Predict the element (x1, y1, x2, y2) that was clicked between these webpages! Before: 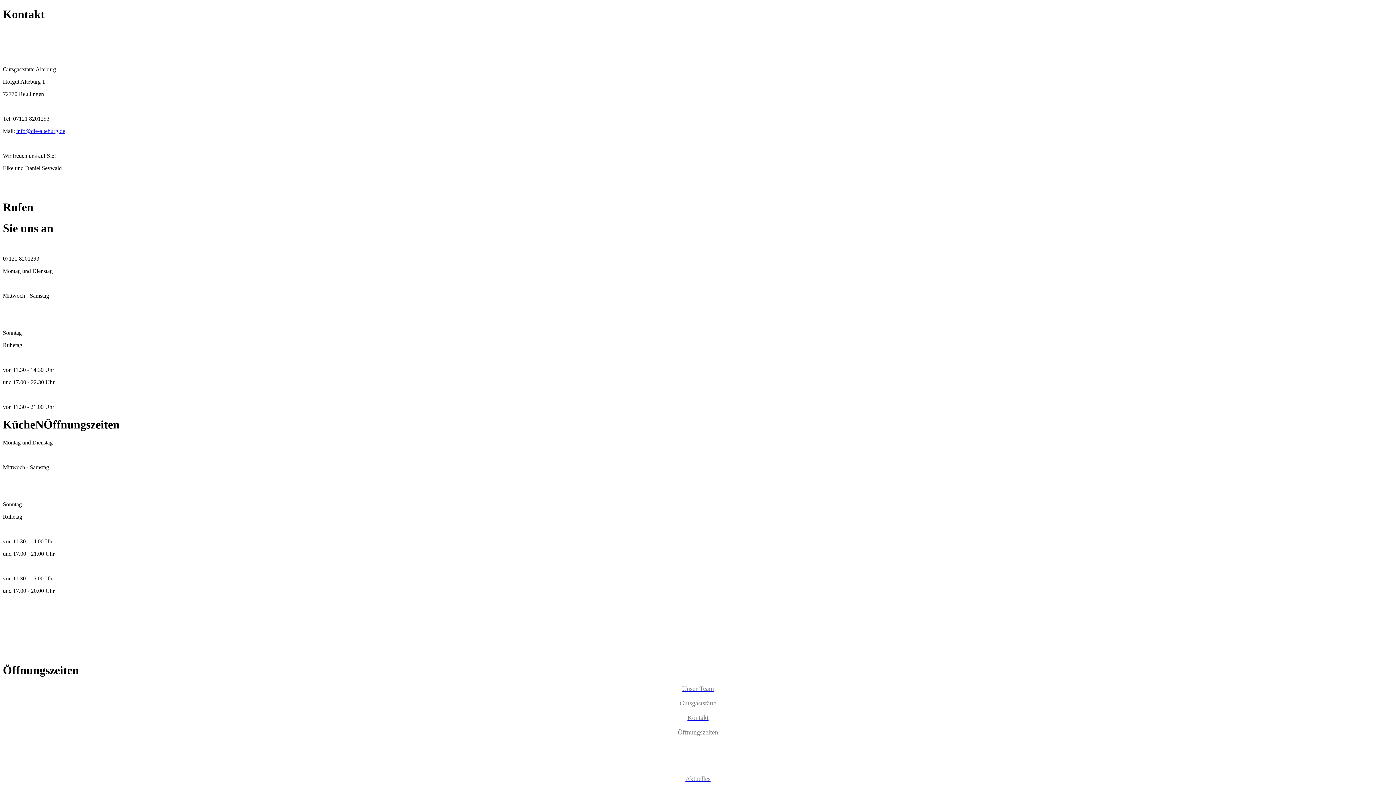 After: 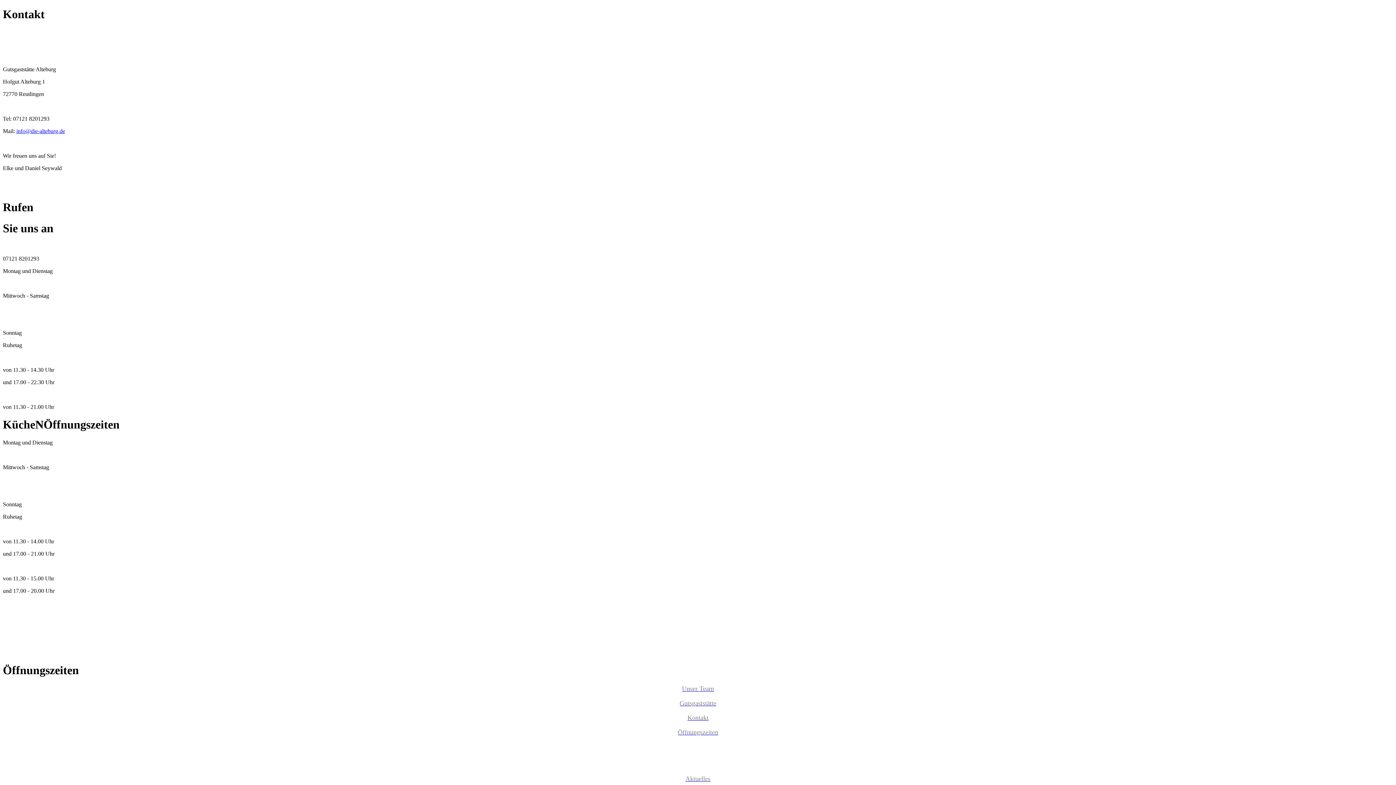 Action: label: info@die-alteburg.de bbox: (16, 127, 65, 134)